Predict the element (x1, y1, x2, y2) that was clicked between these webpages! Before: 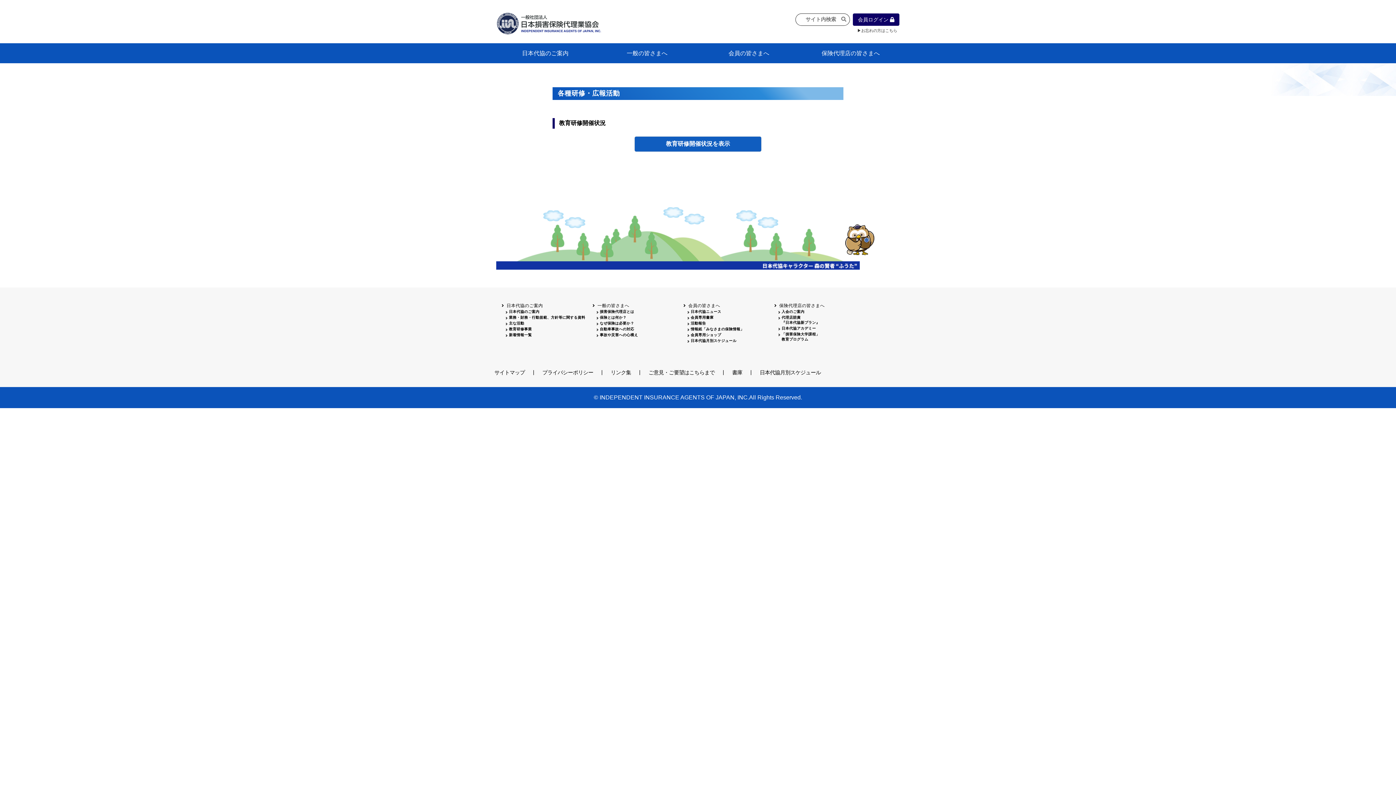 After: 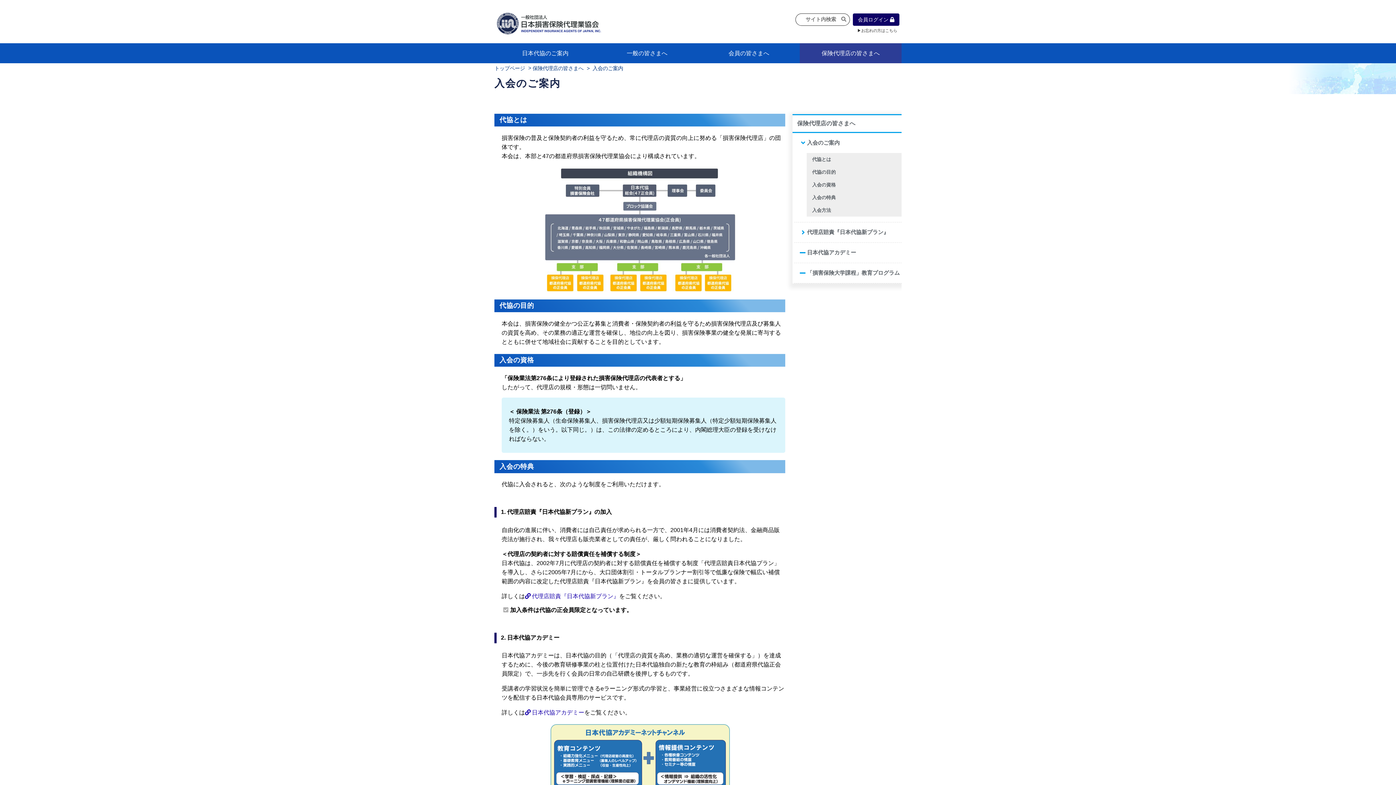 Action: label: 保険代理店の皆さまへ bbox: (800, 43, 901, 63)